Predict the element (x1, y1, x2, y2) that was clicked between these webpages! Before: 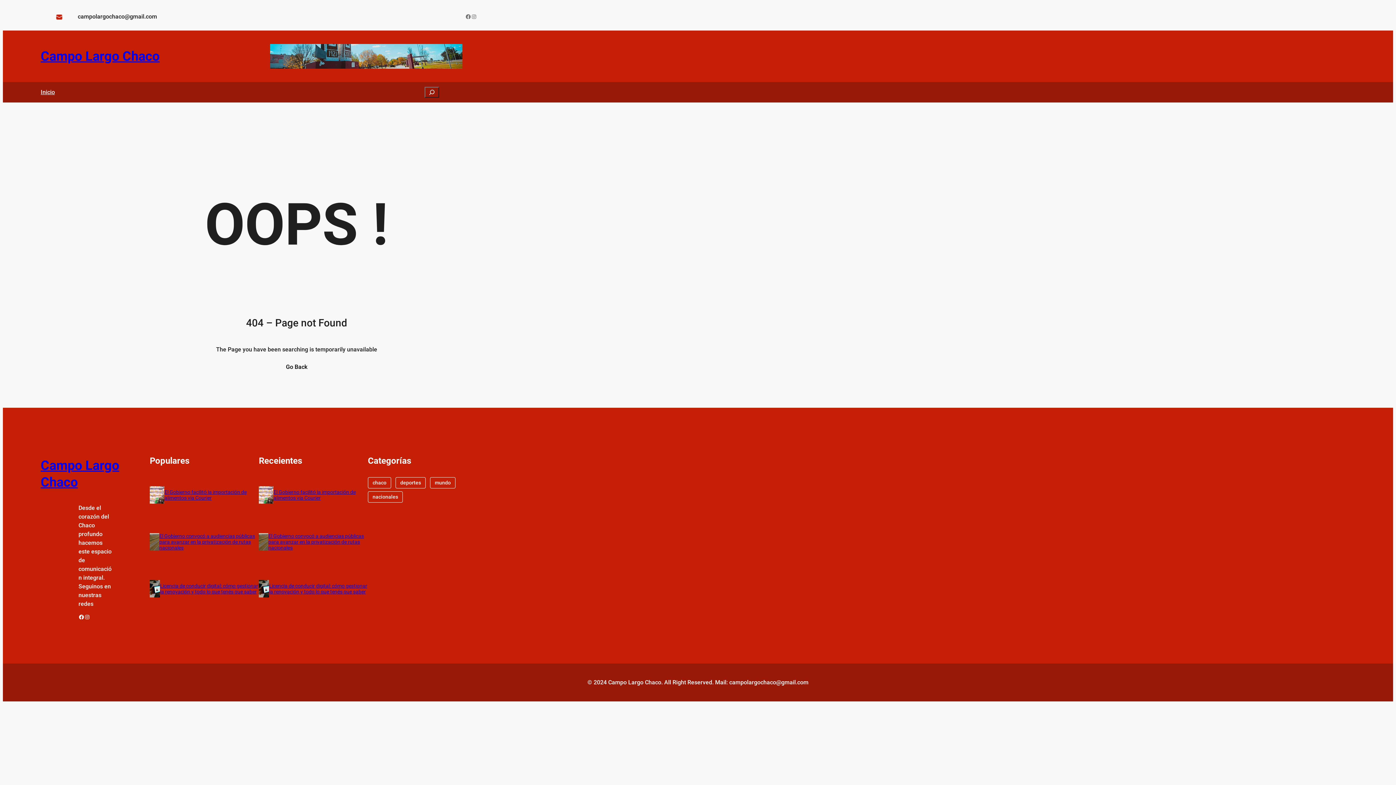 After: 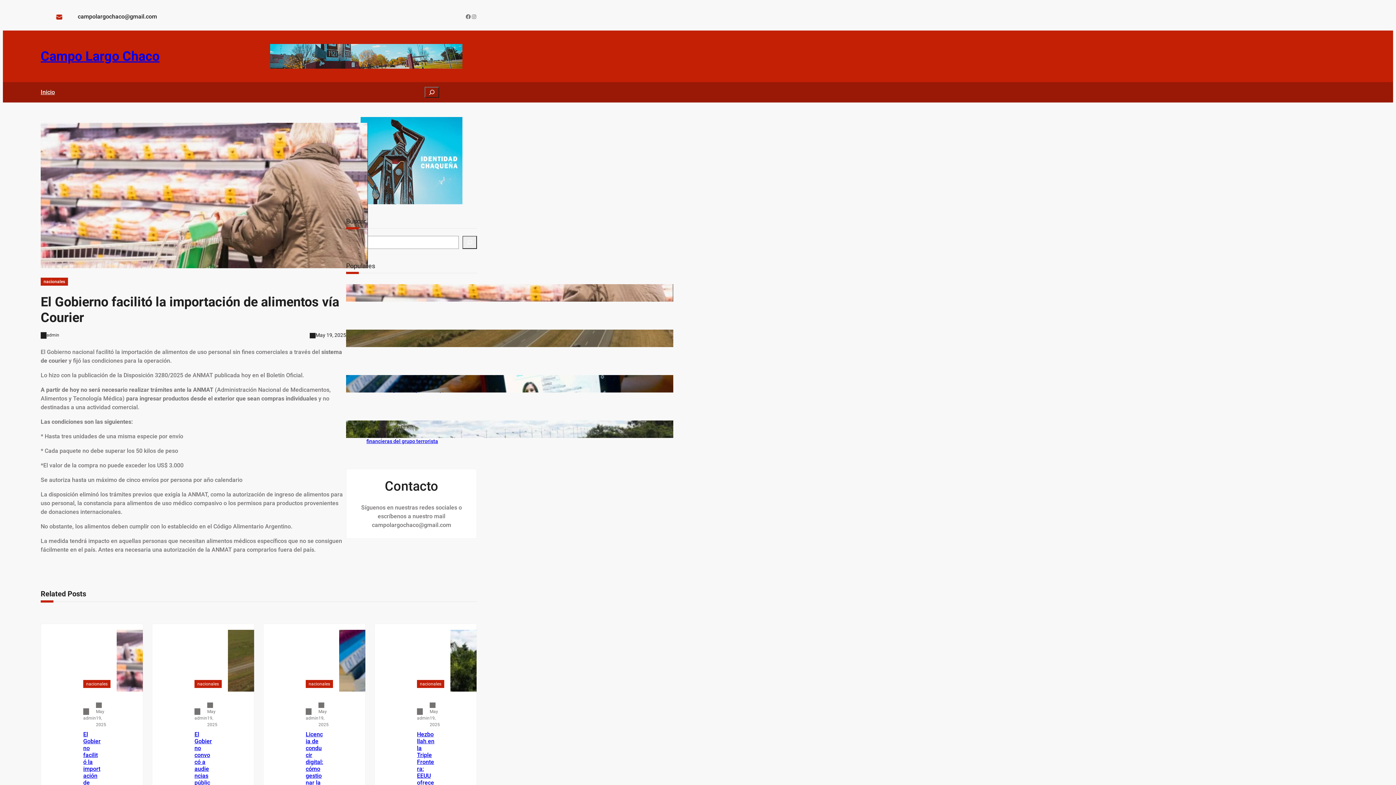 Action: bbox: (258, 486, 273, 504)